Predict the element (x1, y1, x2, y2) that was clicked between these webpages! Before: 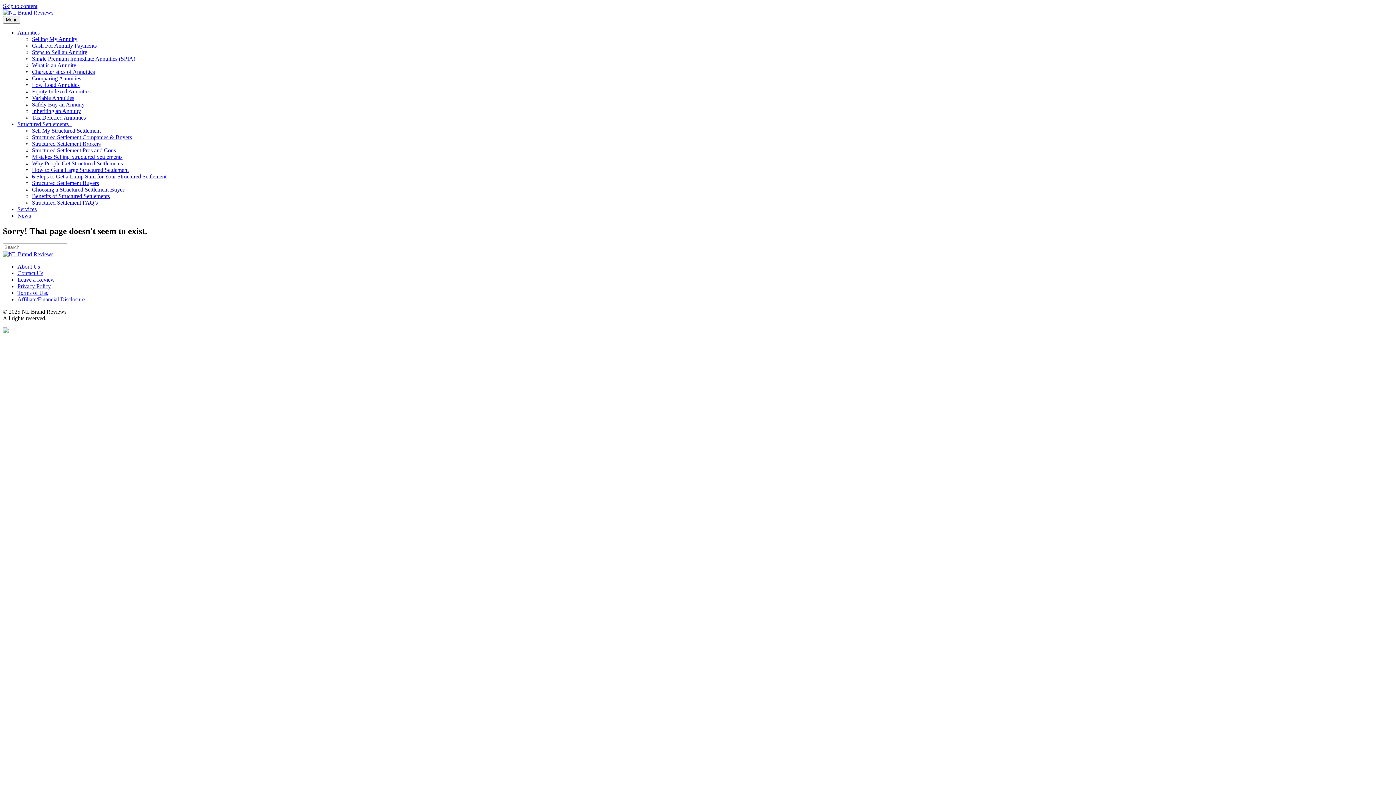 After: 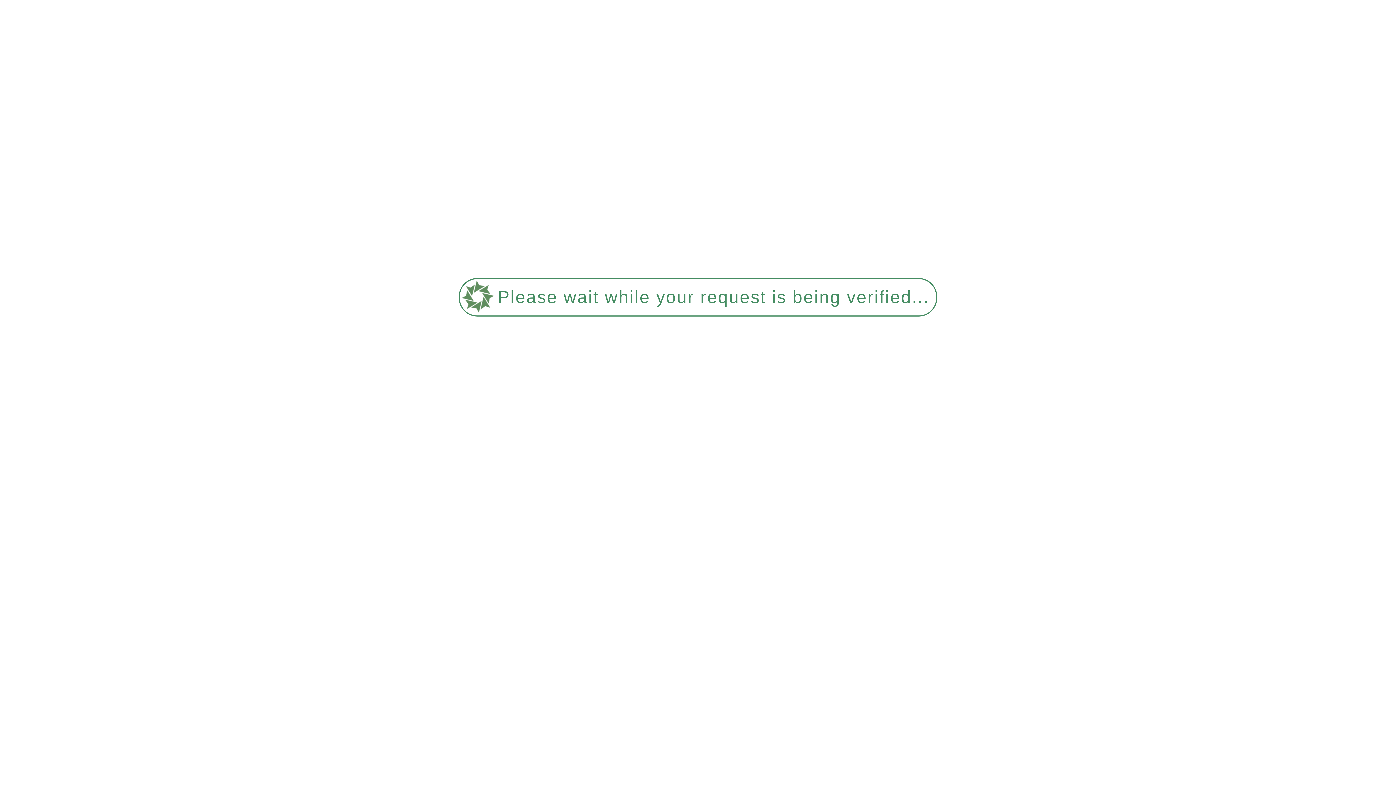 Action: bbox: (17, 276, 54, 282) label: Leave a Review